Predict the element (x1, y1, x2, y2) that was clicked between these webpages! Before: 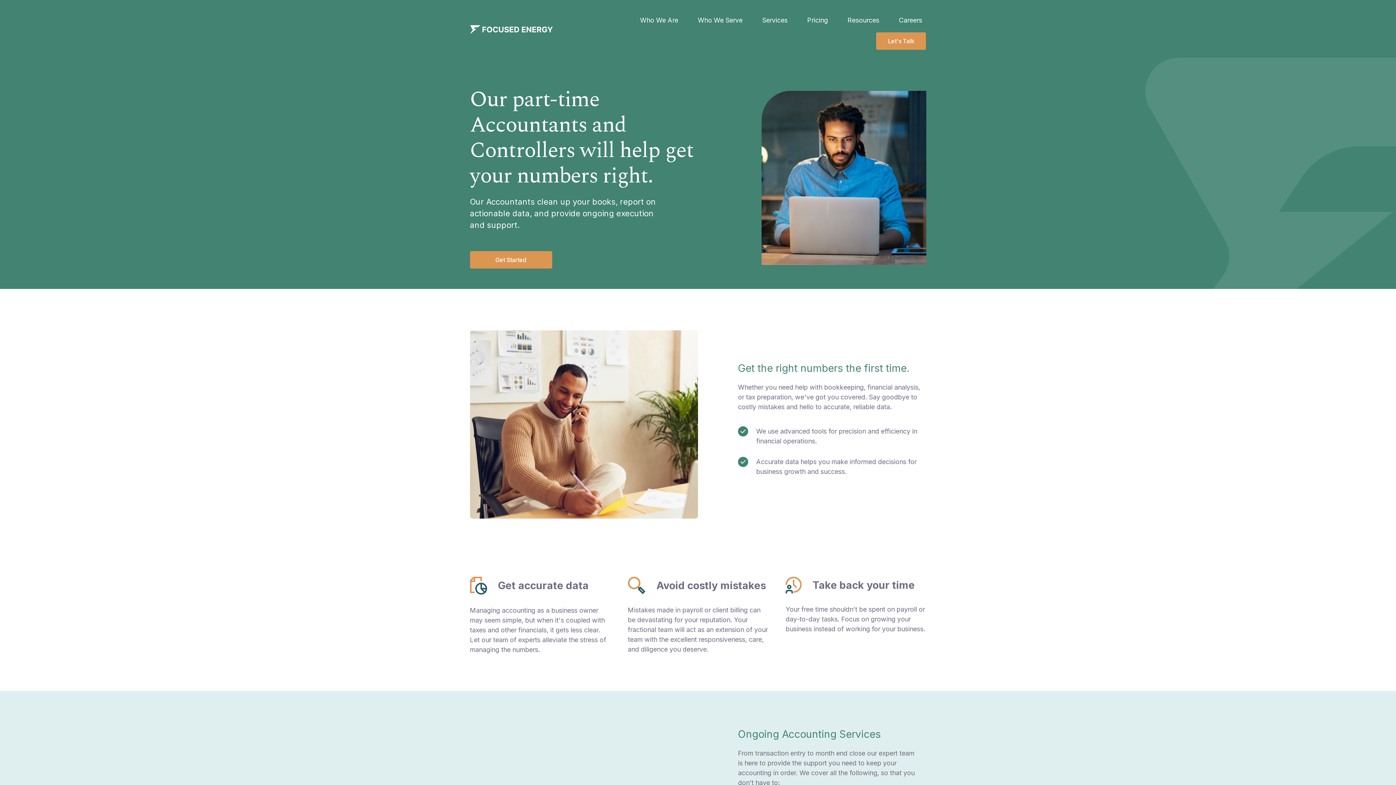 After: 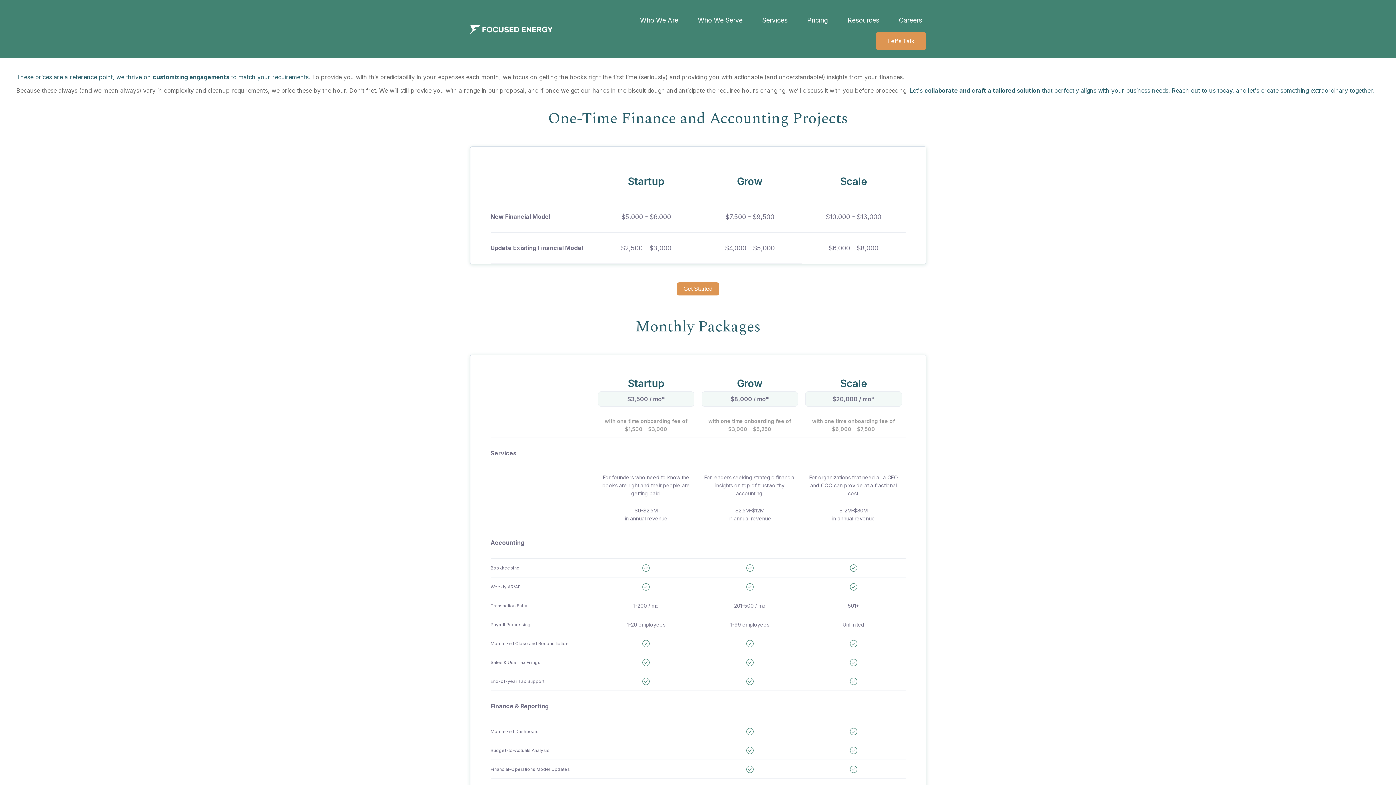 Action: bbox: (803, 8, 832, 32) label: Pricing